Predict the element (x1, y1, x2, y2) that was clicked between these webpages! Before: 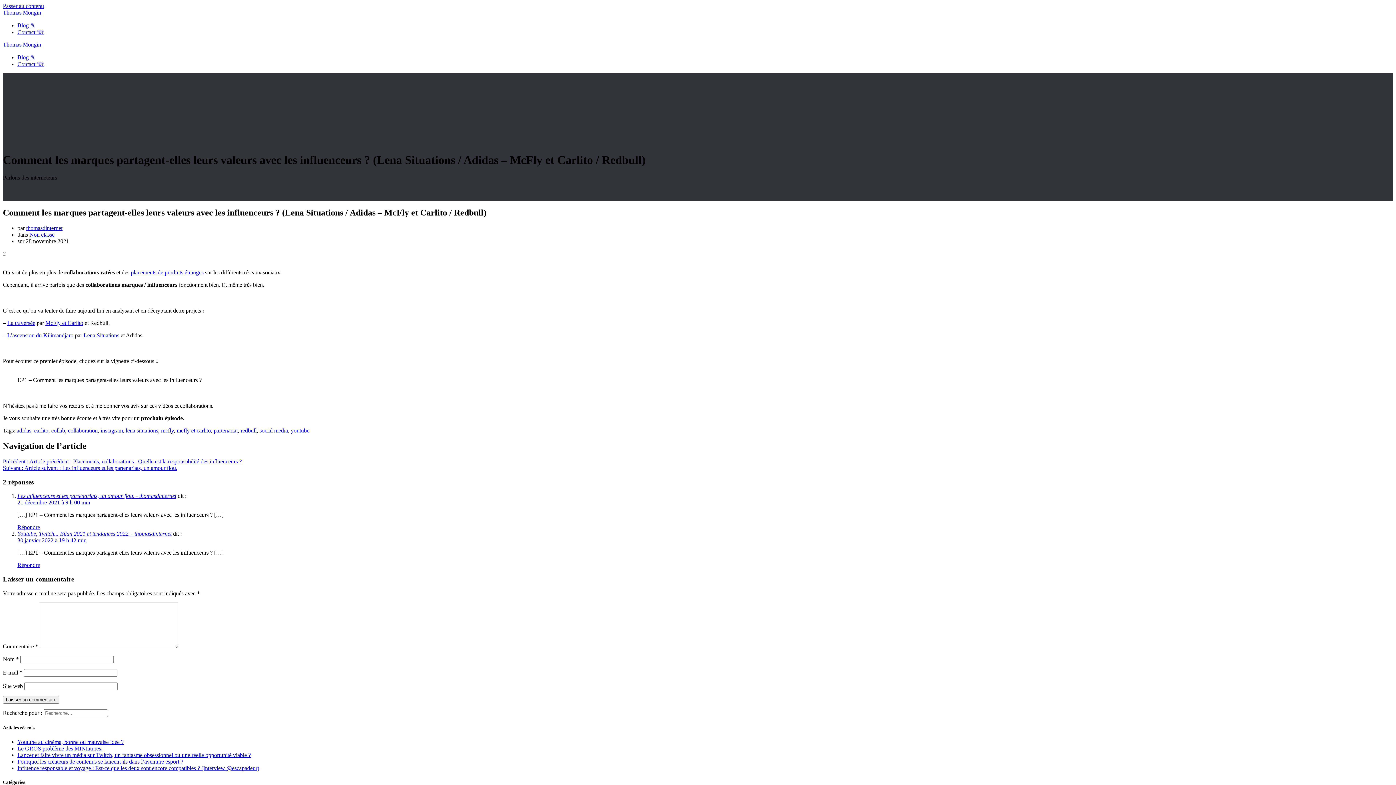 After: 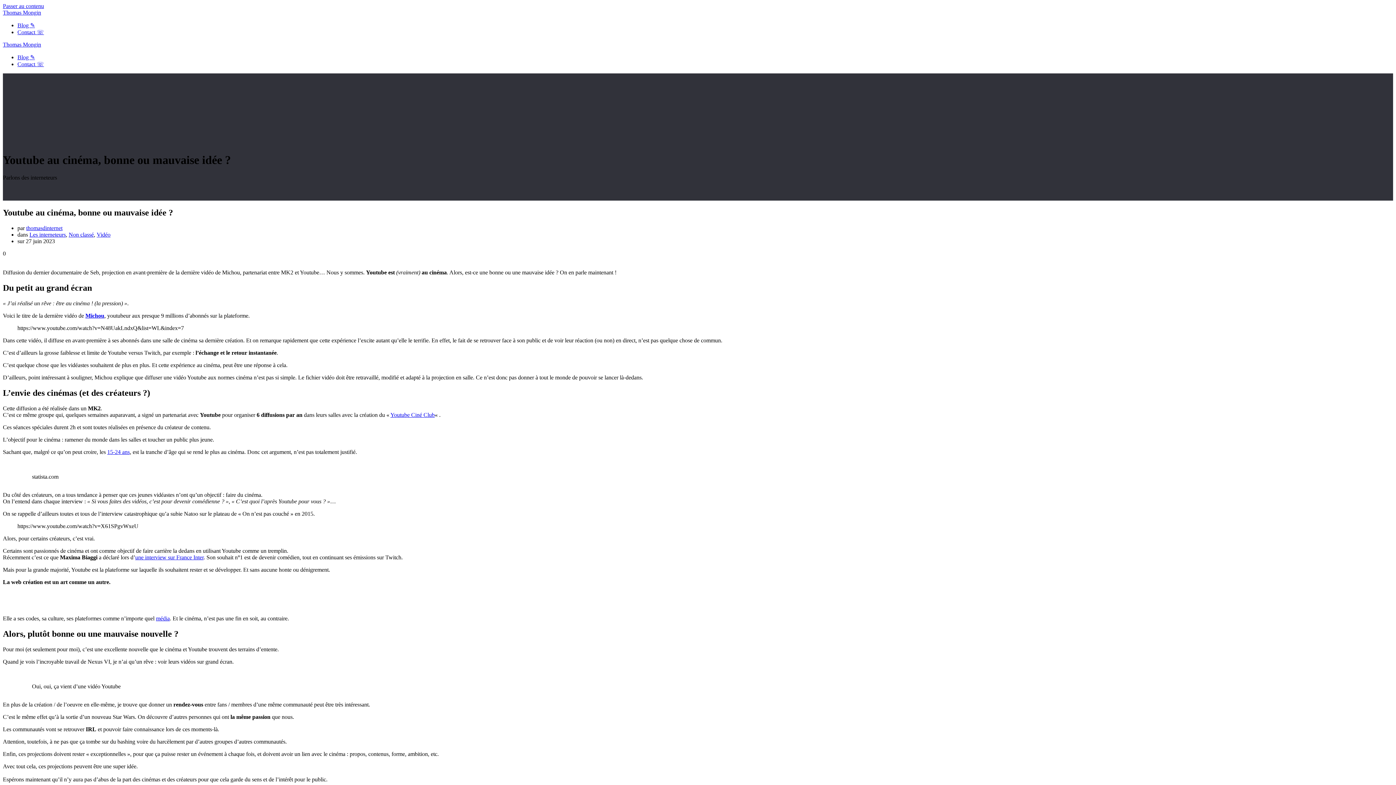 Action: bbox: (17, 739, 123, 745) label: Youtube au cinéma, bonne ou mauvaise idée ?